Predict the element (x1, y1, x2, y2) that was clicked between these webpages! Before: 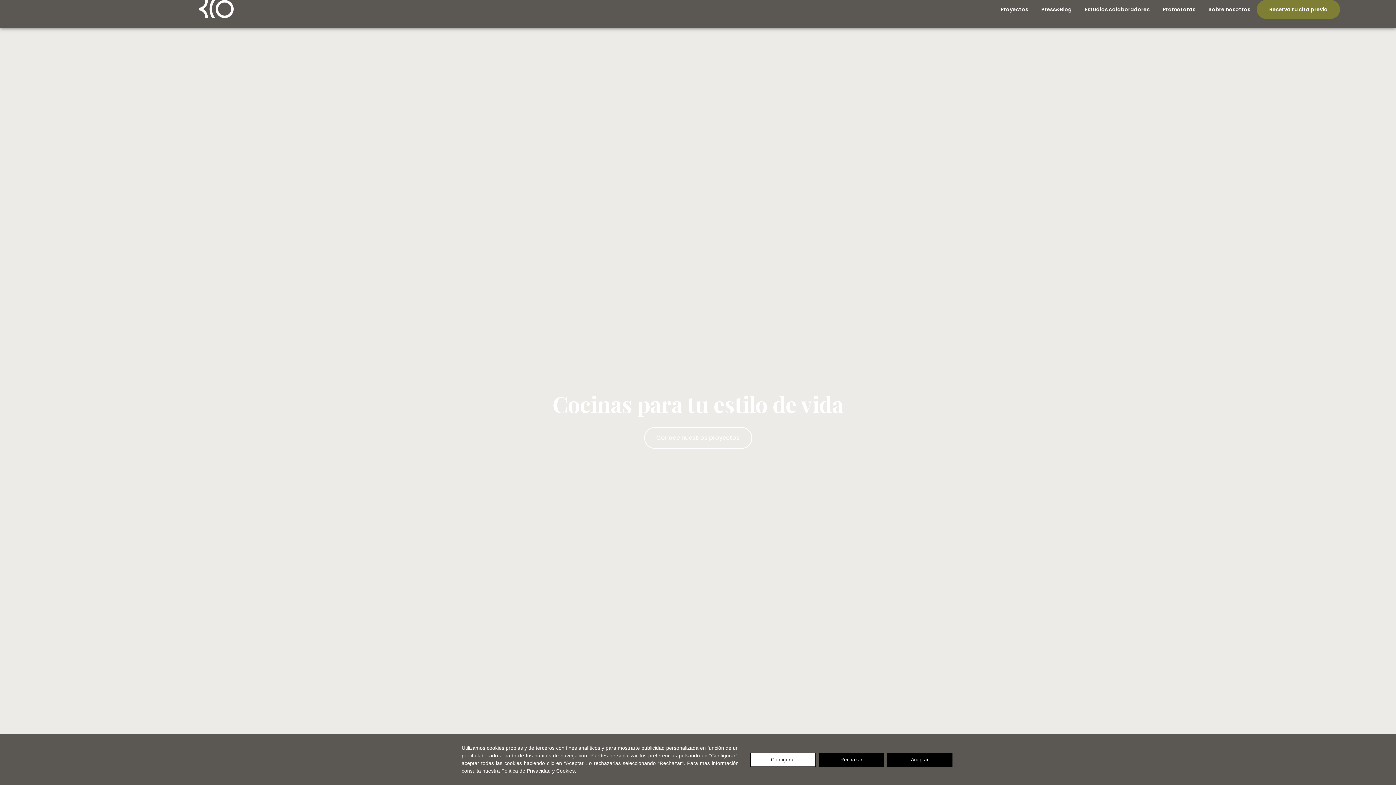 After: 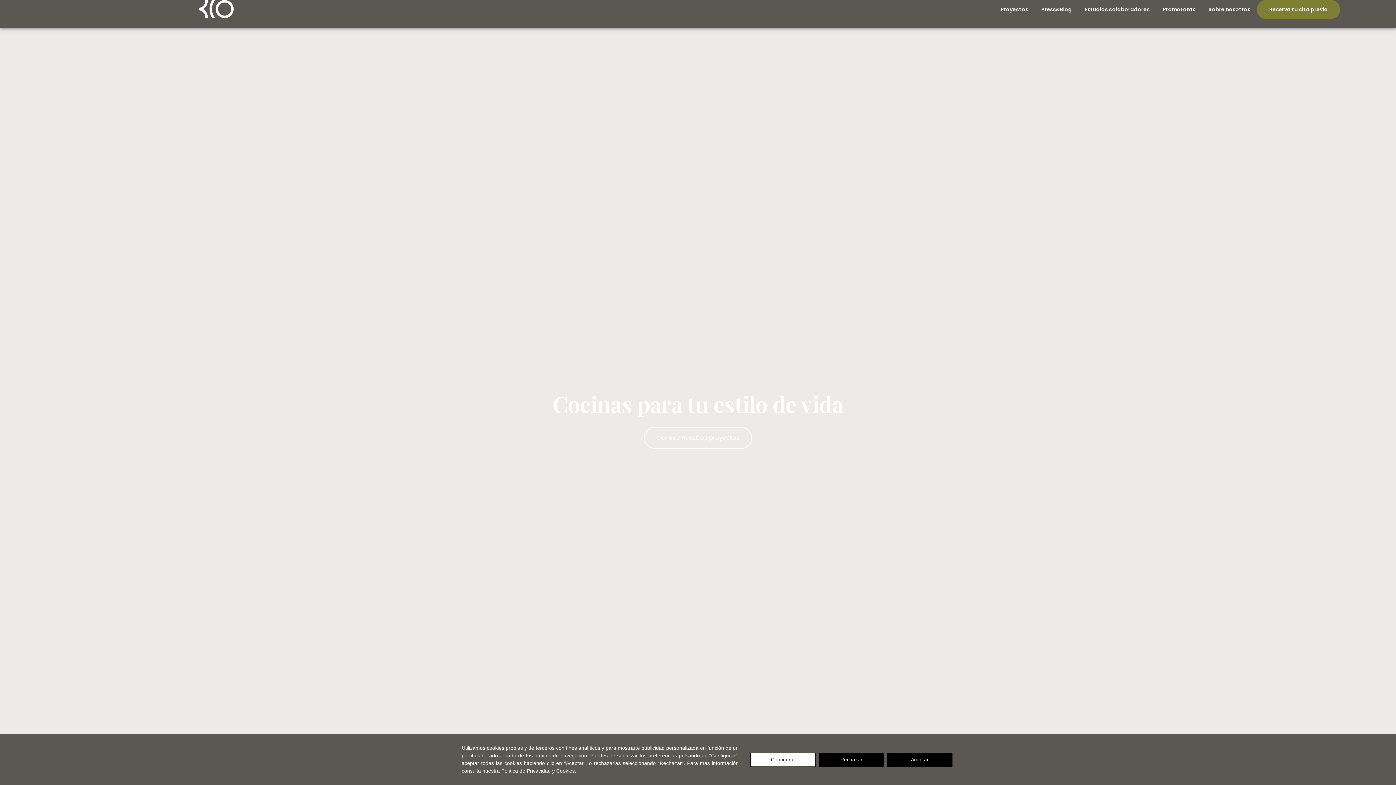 Action: bbox: (55, 0, 377, 18)